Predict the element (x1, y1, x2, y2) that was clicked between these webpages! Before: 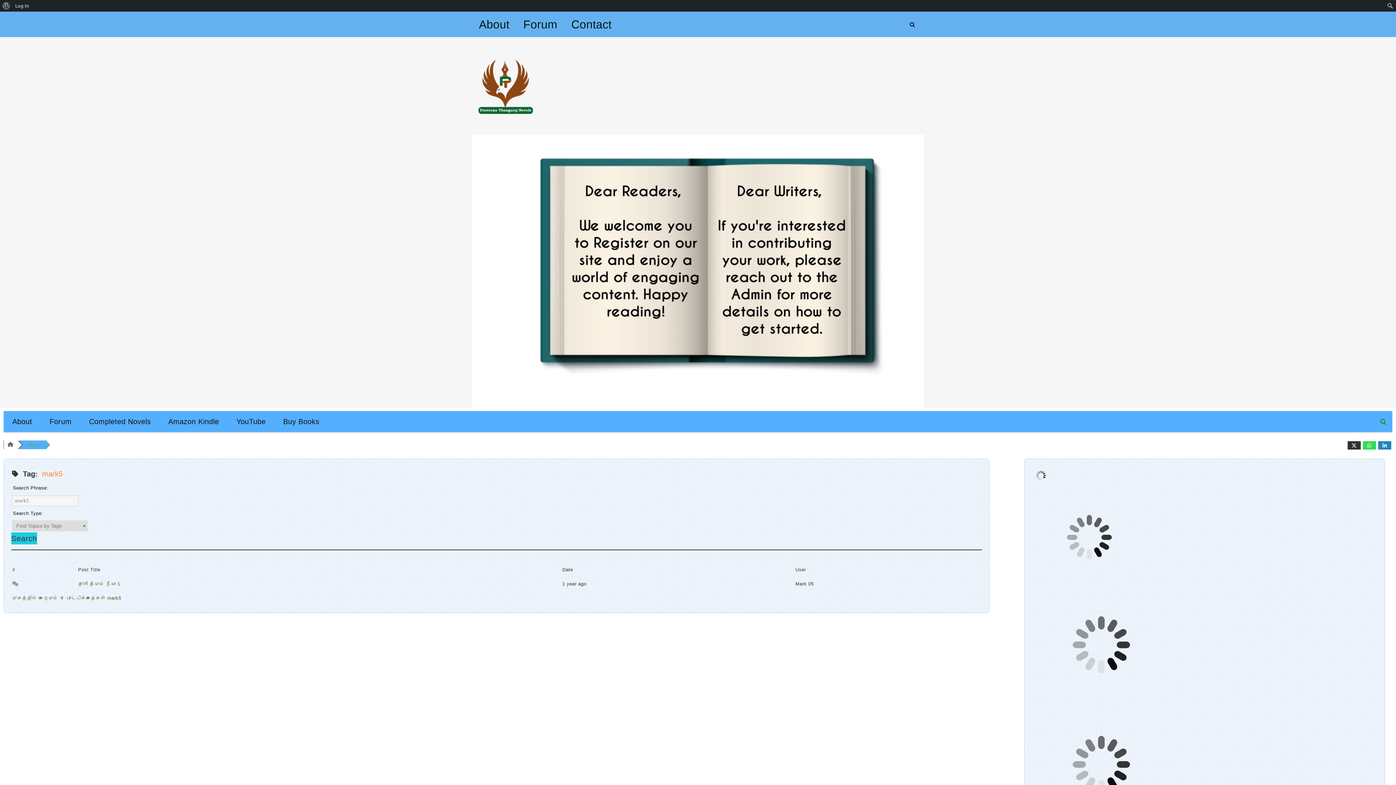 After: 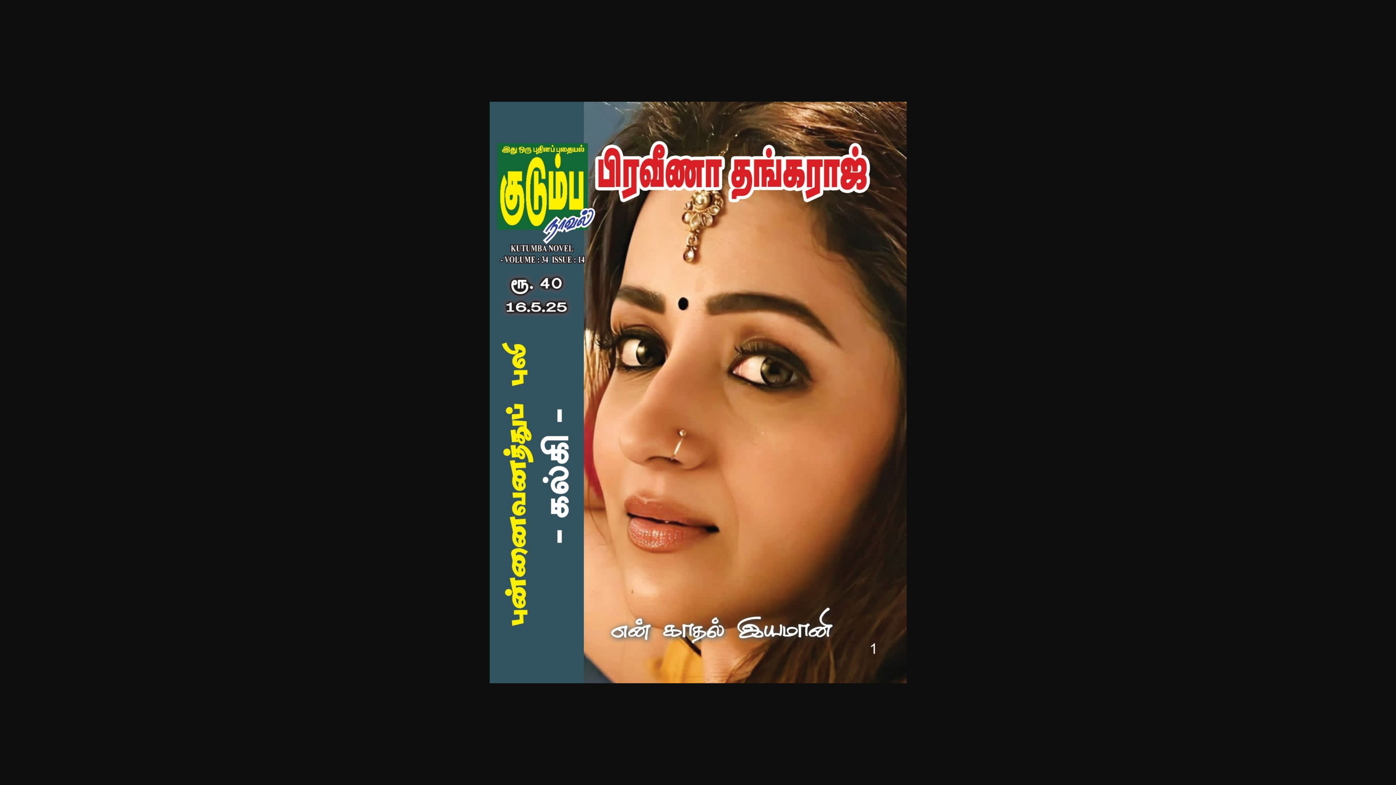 Action: bbox: (1031, 489, 1377, 590)